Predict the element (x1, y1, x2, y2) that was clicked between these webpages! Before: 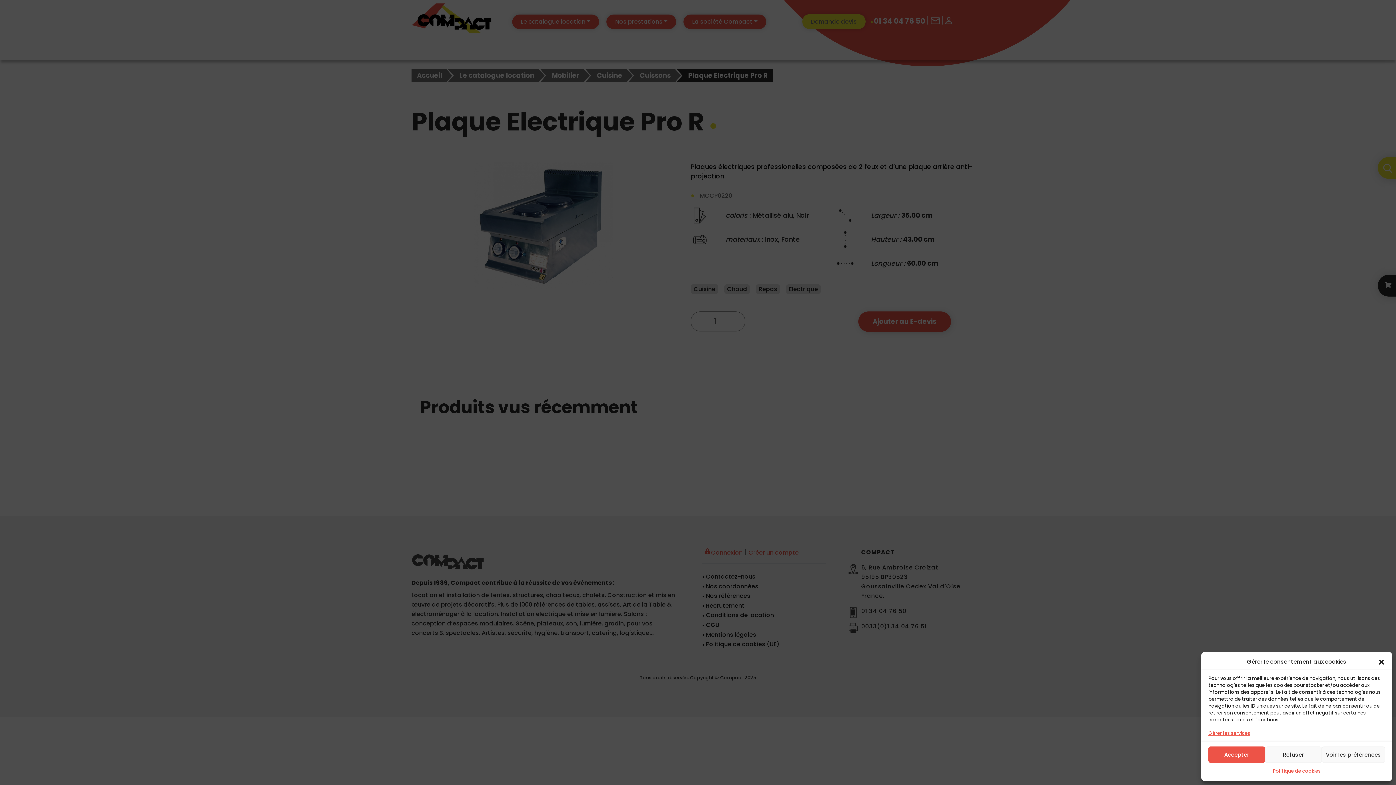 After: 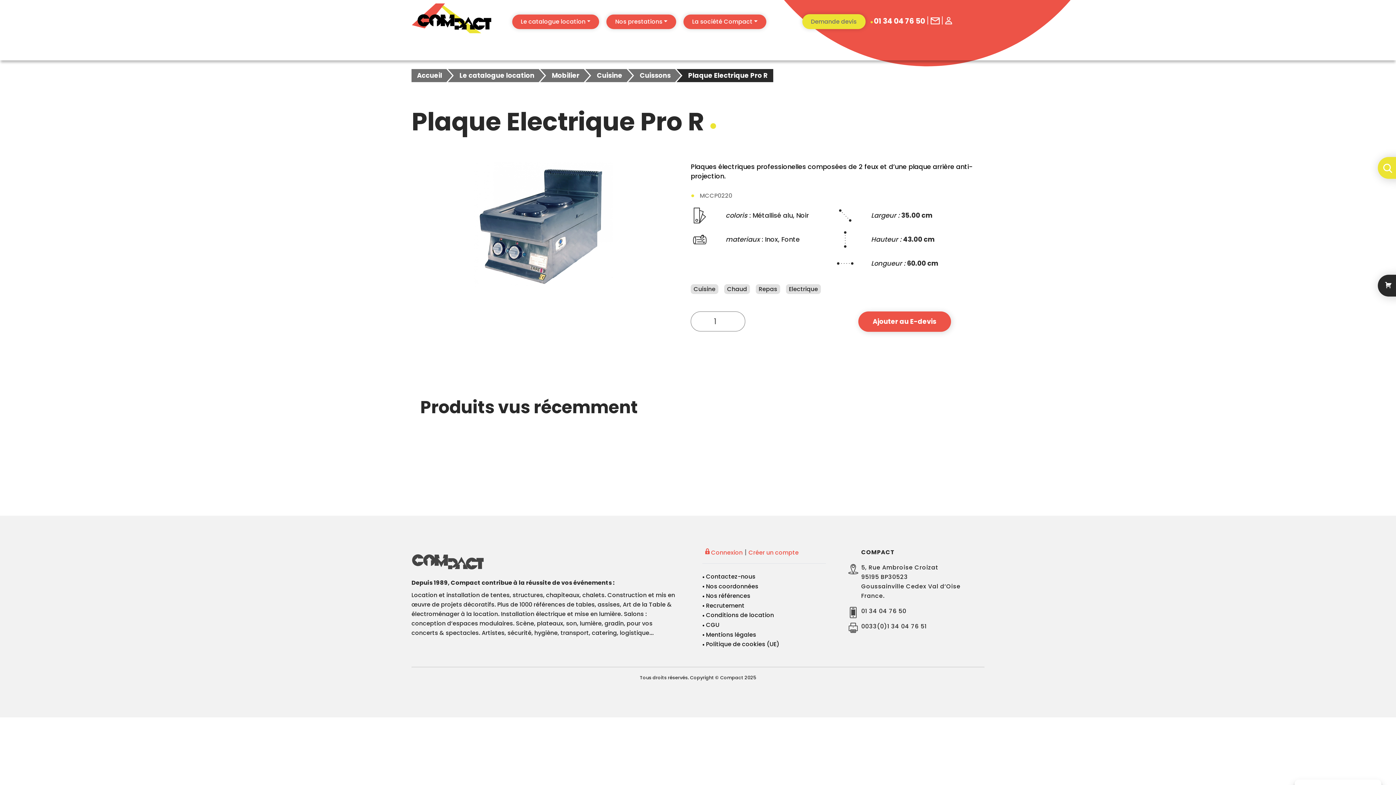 Action: bbox: (1265, 746, 1322, 763) label: Refuser